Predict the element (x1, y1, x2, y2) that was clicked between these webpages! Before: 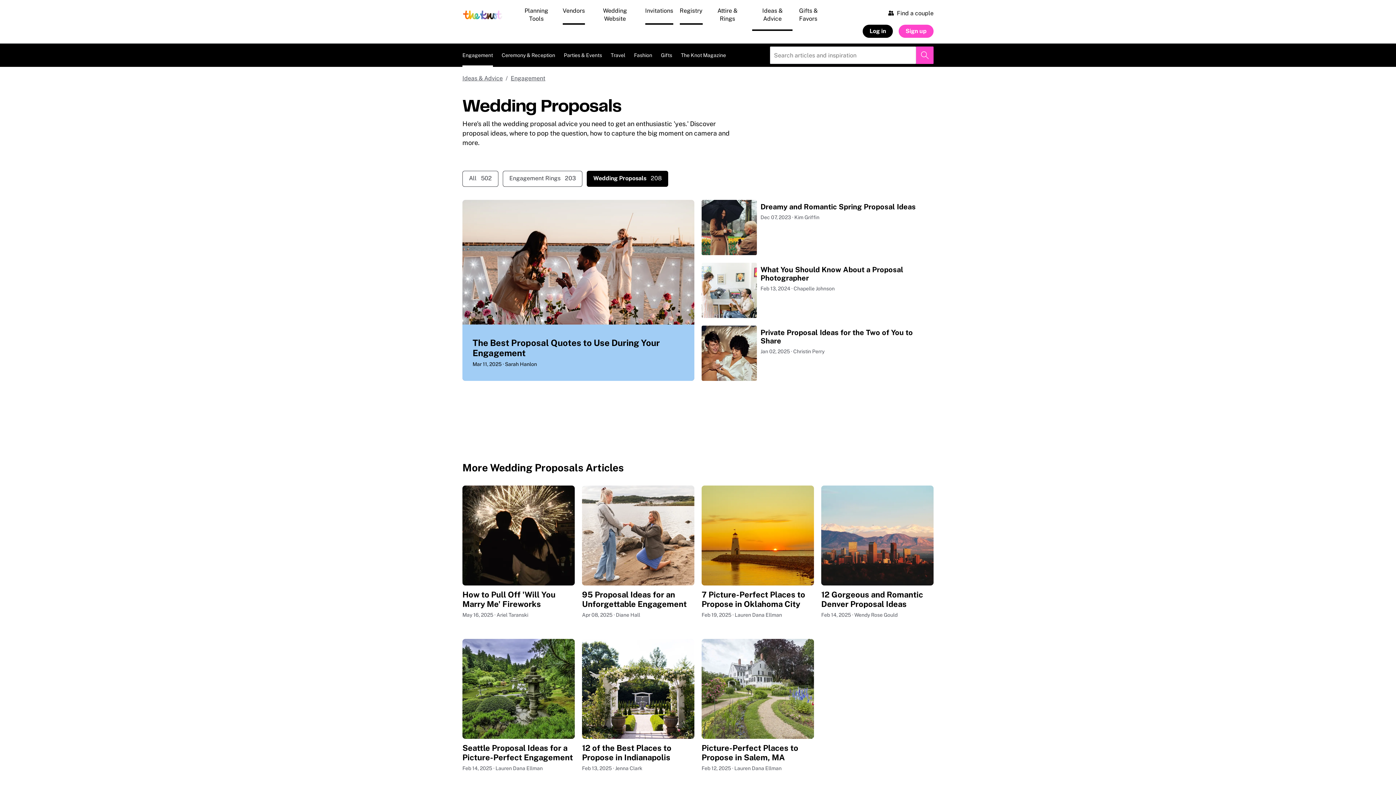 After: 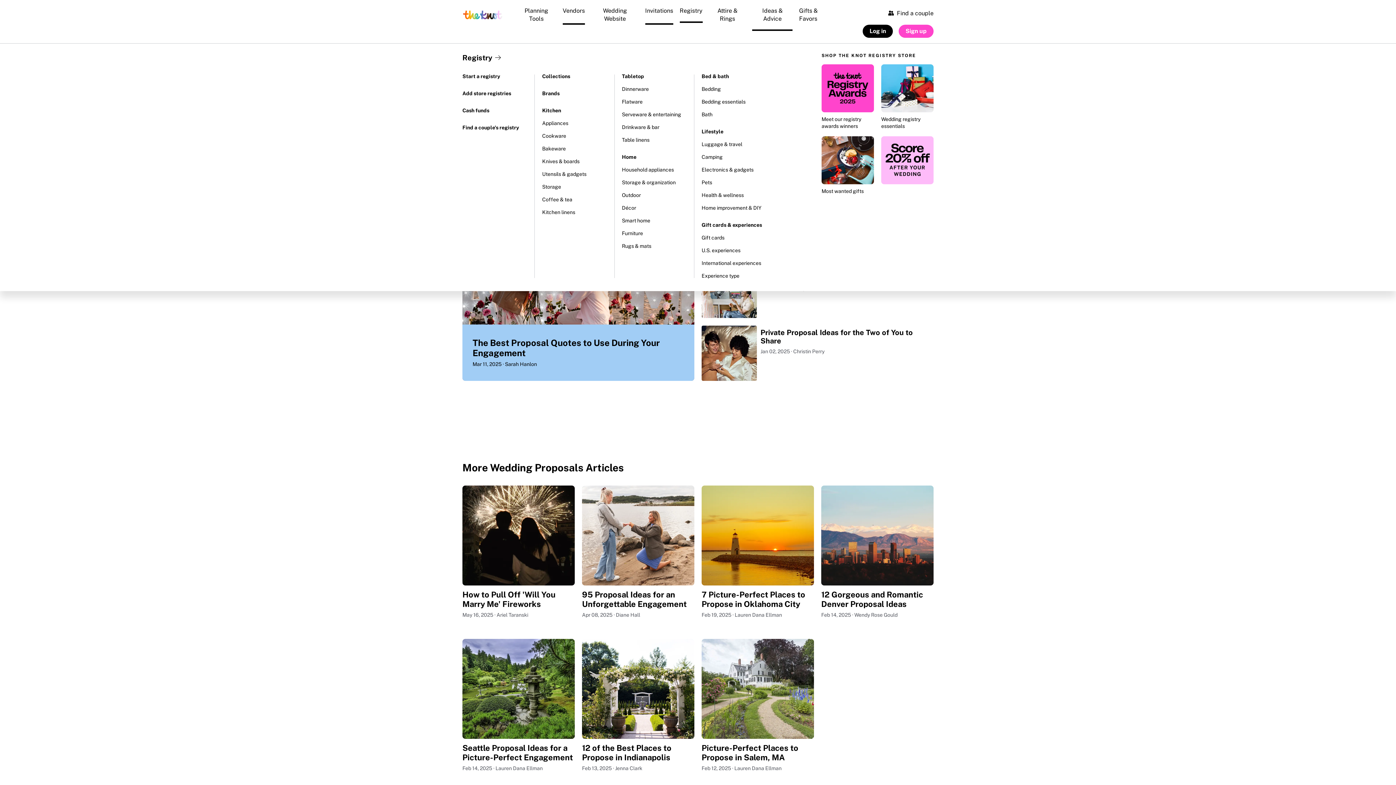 Action: bbox: (678, 1, 704, 22) label: Registry